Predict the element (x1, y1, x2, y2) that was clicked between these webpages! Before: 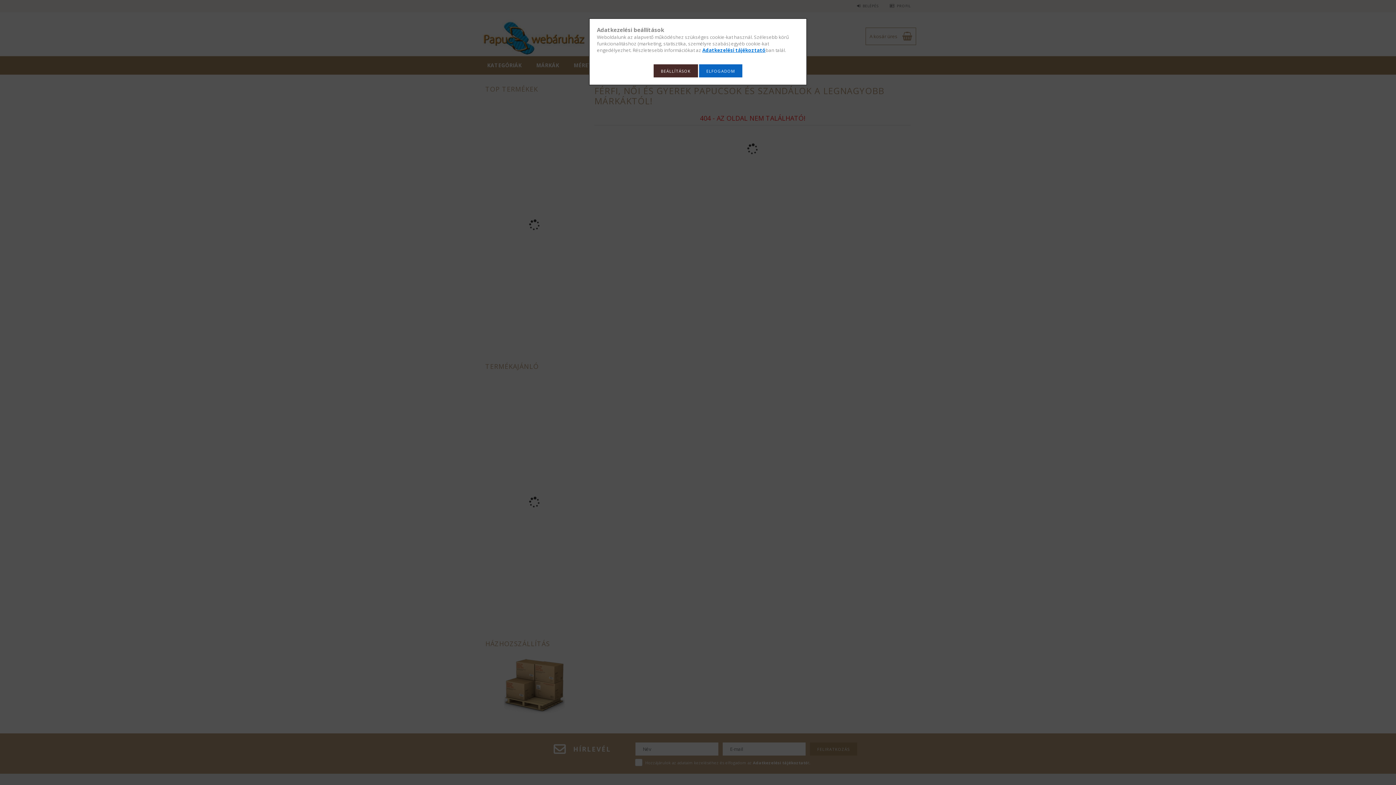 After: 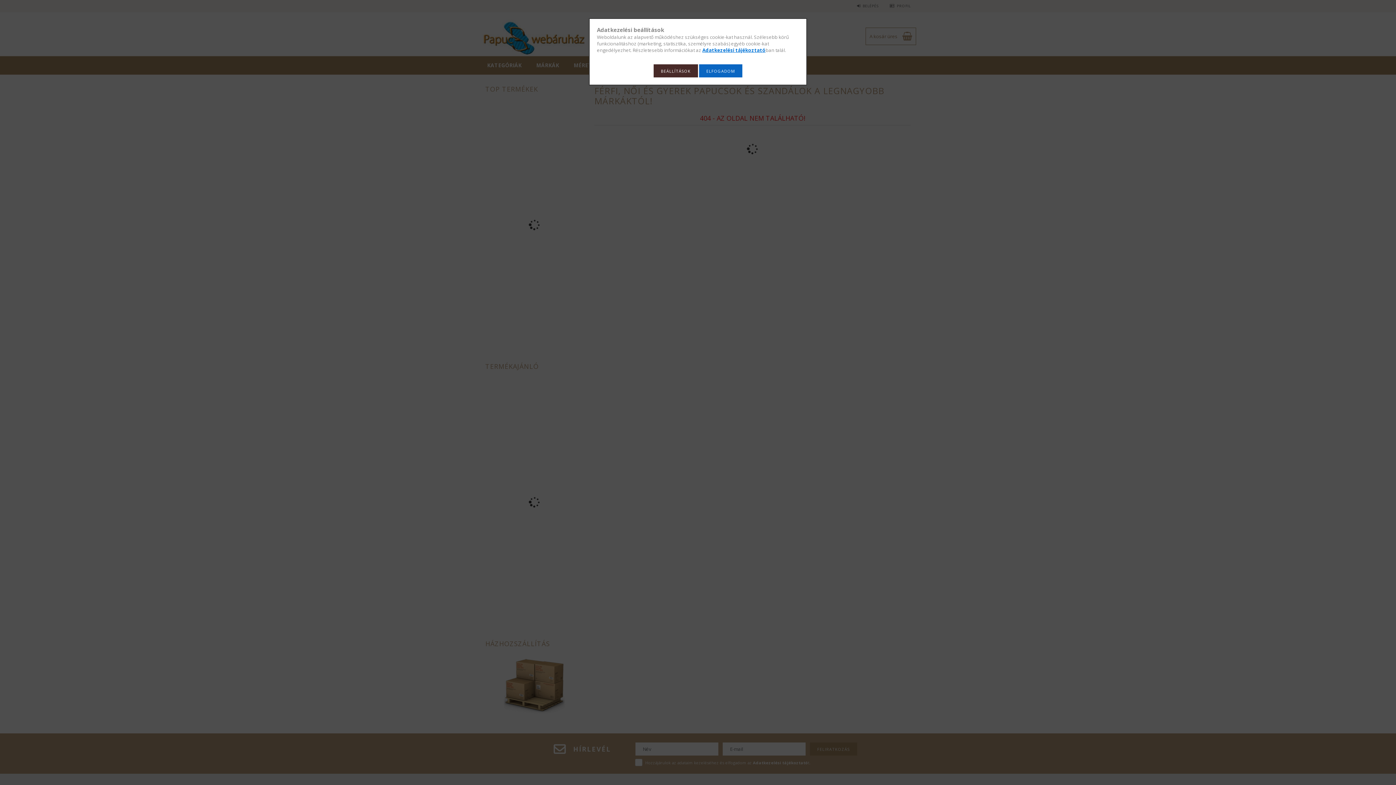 Action: label: Adatkezelési tájékoztató bbox: (702, 46, 765, 53)